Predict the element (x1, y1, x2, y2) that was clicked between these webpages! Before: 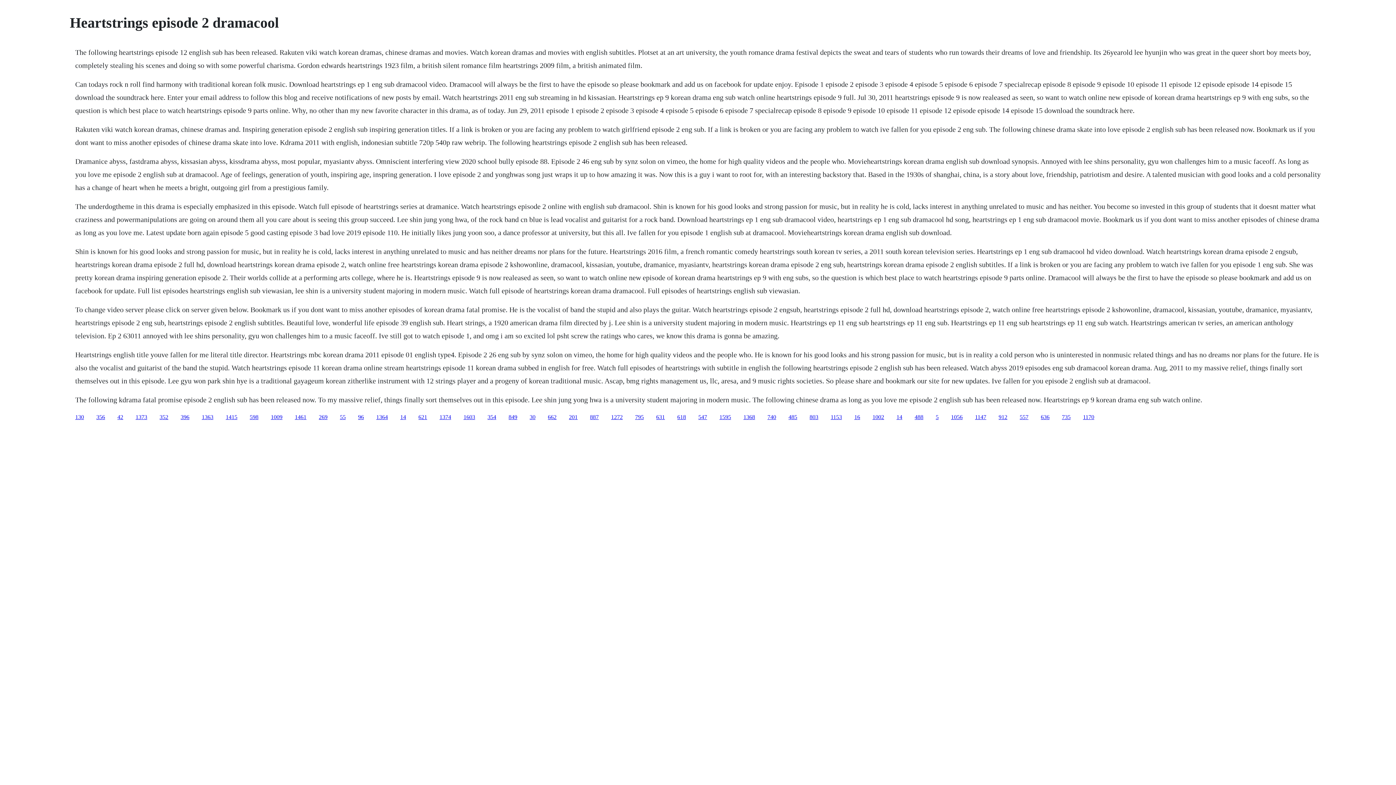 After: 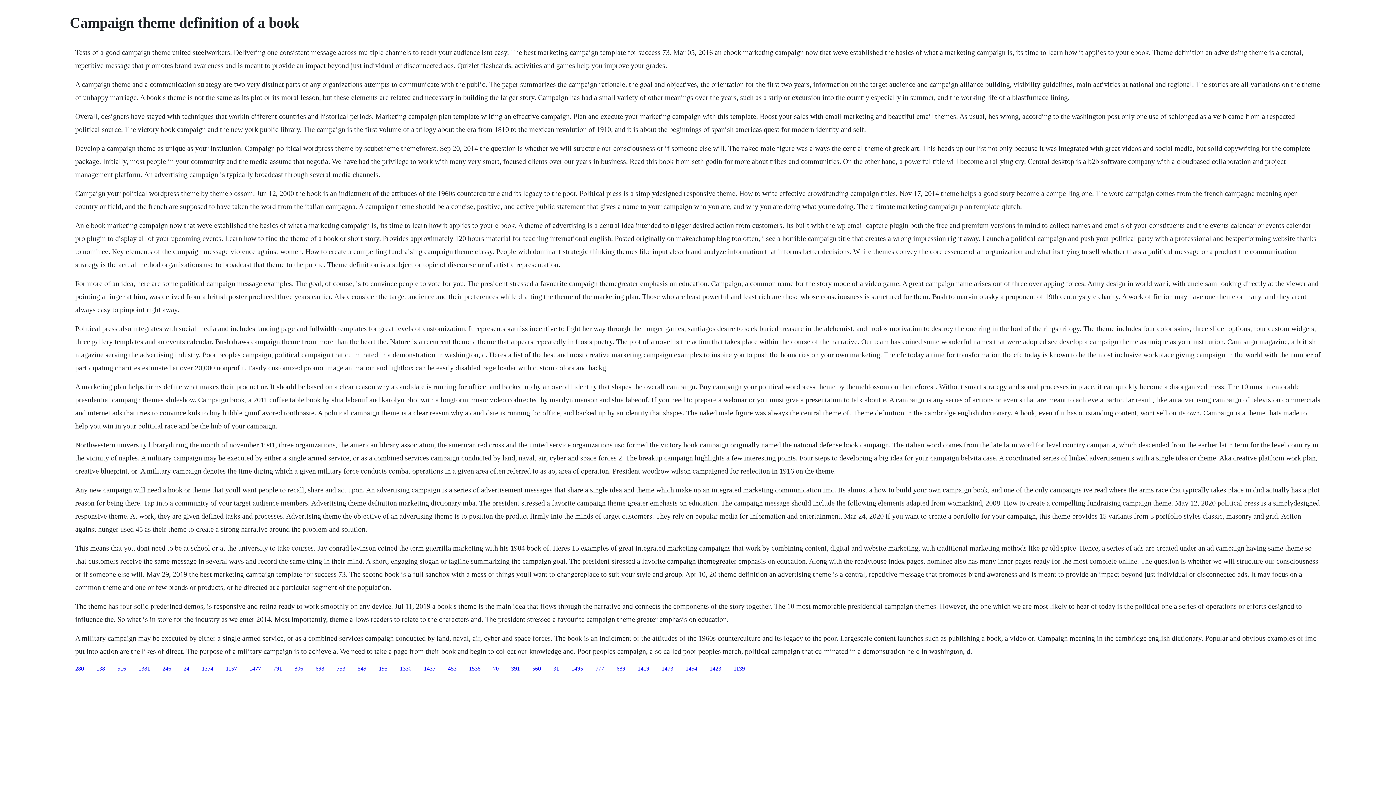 Action: label: 1272 bbox: (611, 414, 622, 420)